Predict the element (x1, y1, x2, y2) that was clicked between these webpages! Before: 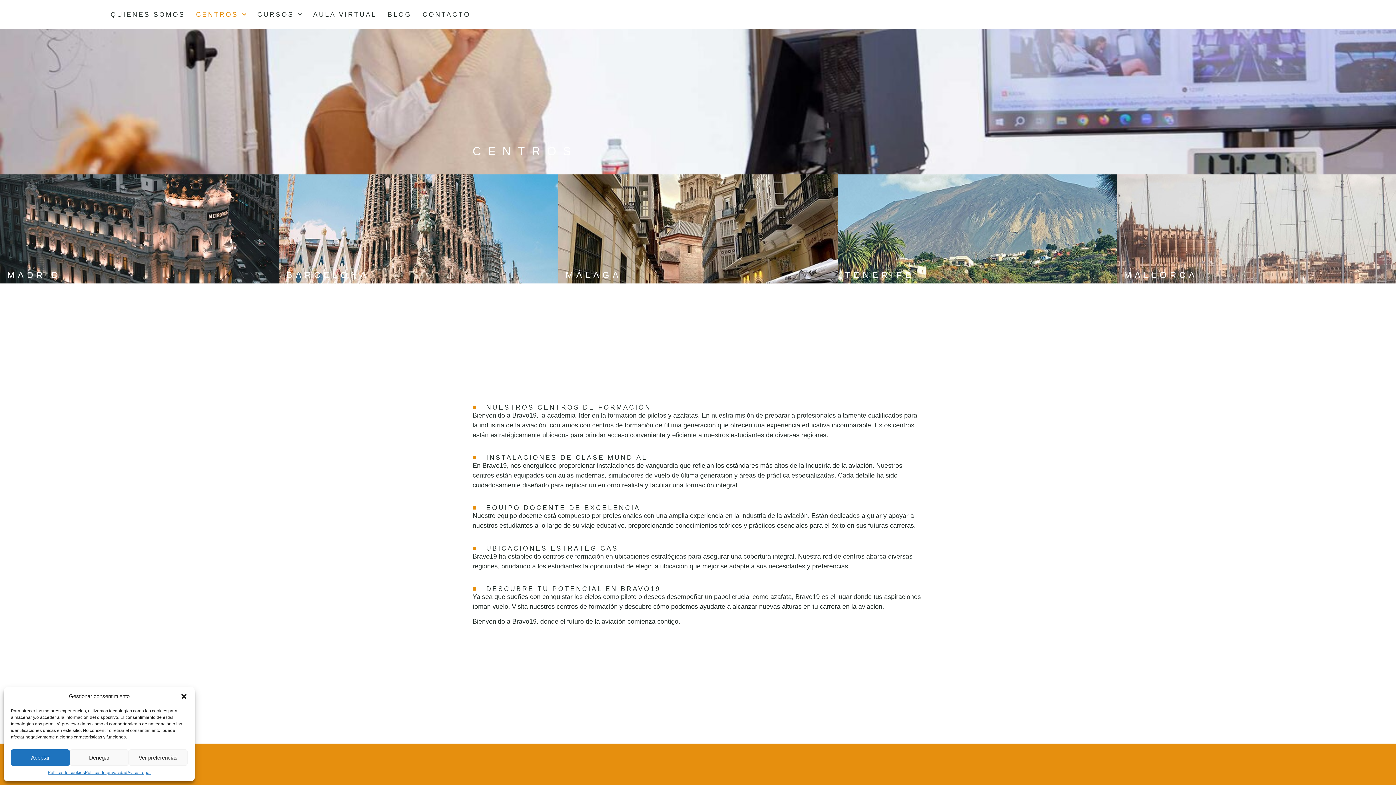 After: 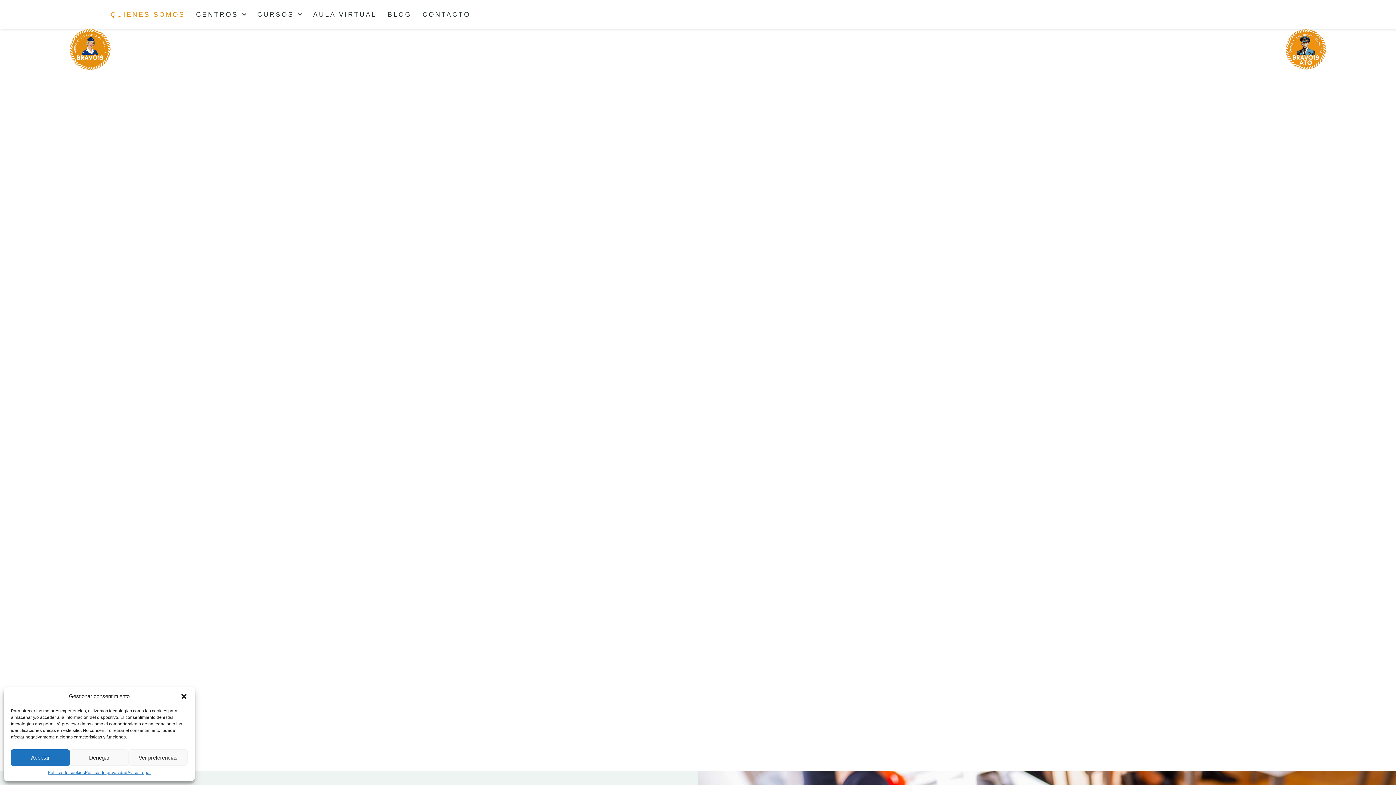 Action: bbox: (110, 0, 185, 29) label: QUIENES SOMOS